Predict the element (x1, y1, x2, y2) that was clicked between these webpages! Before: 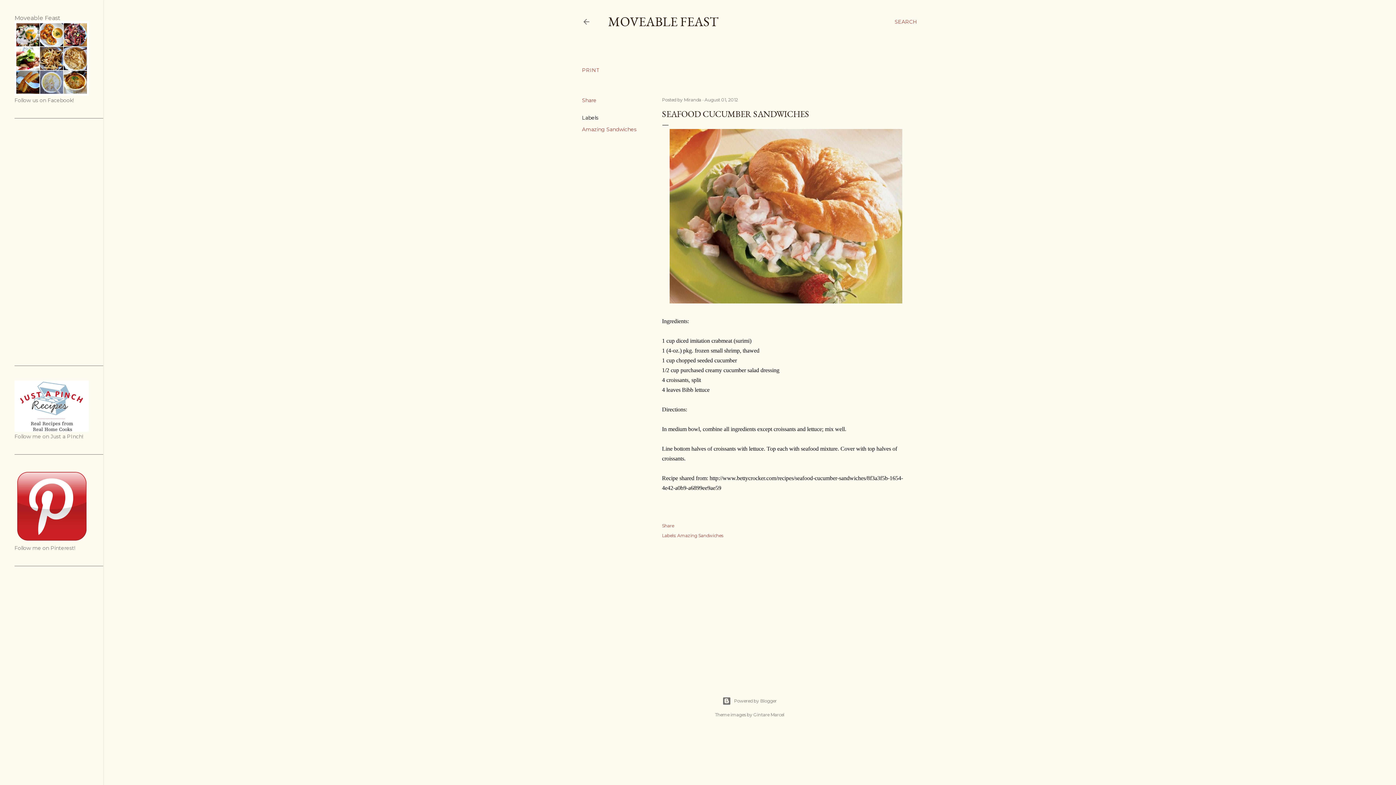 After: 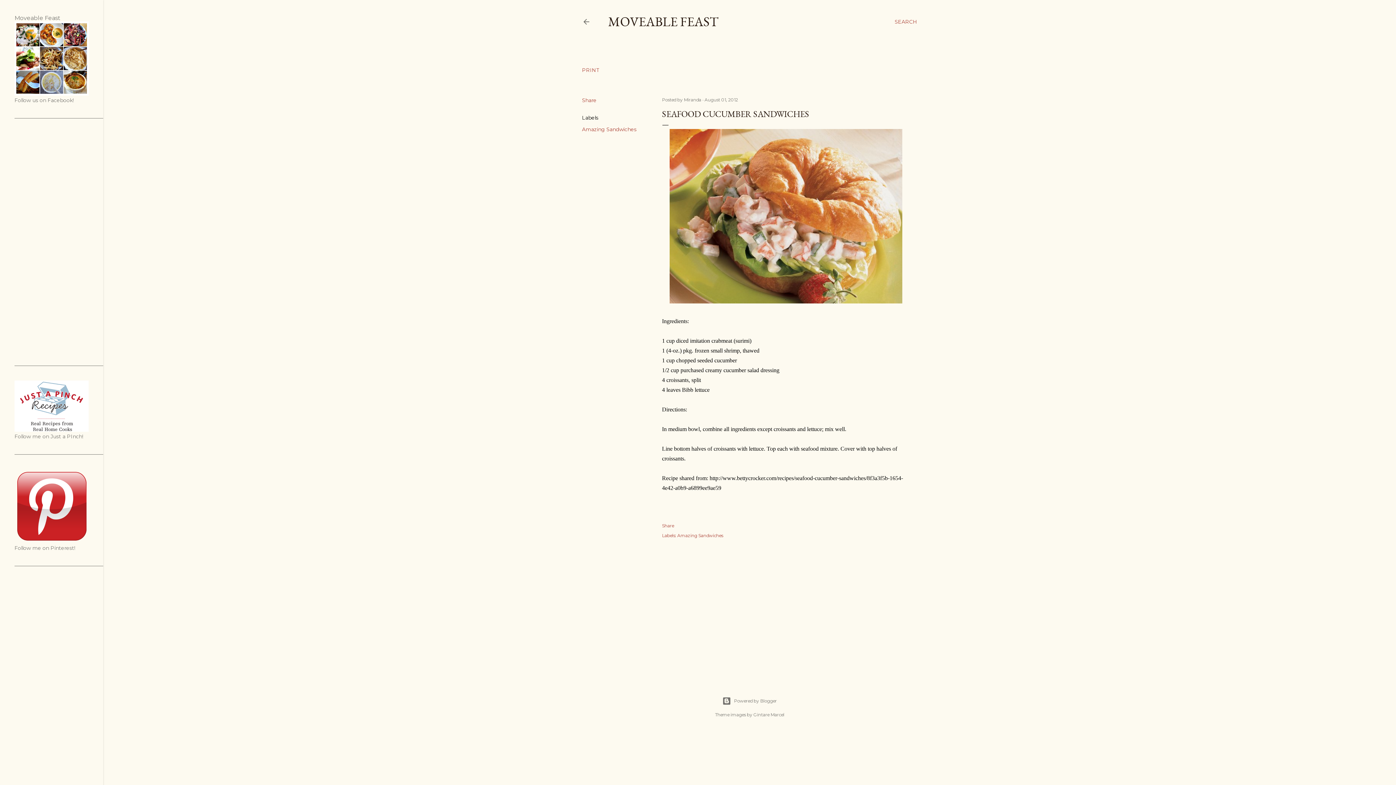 Action: label: August 01, 2012 bbox: (704, 97, 738, 102)